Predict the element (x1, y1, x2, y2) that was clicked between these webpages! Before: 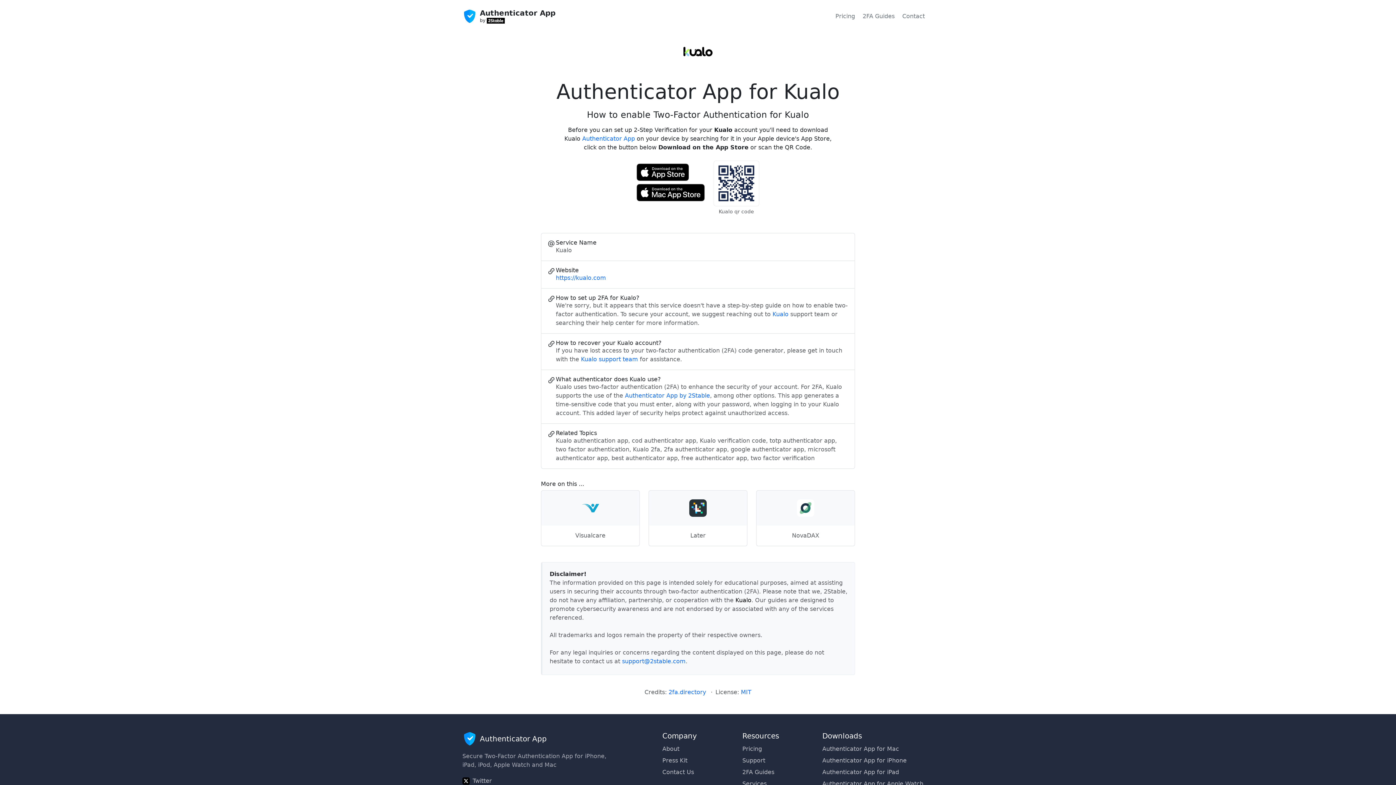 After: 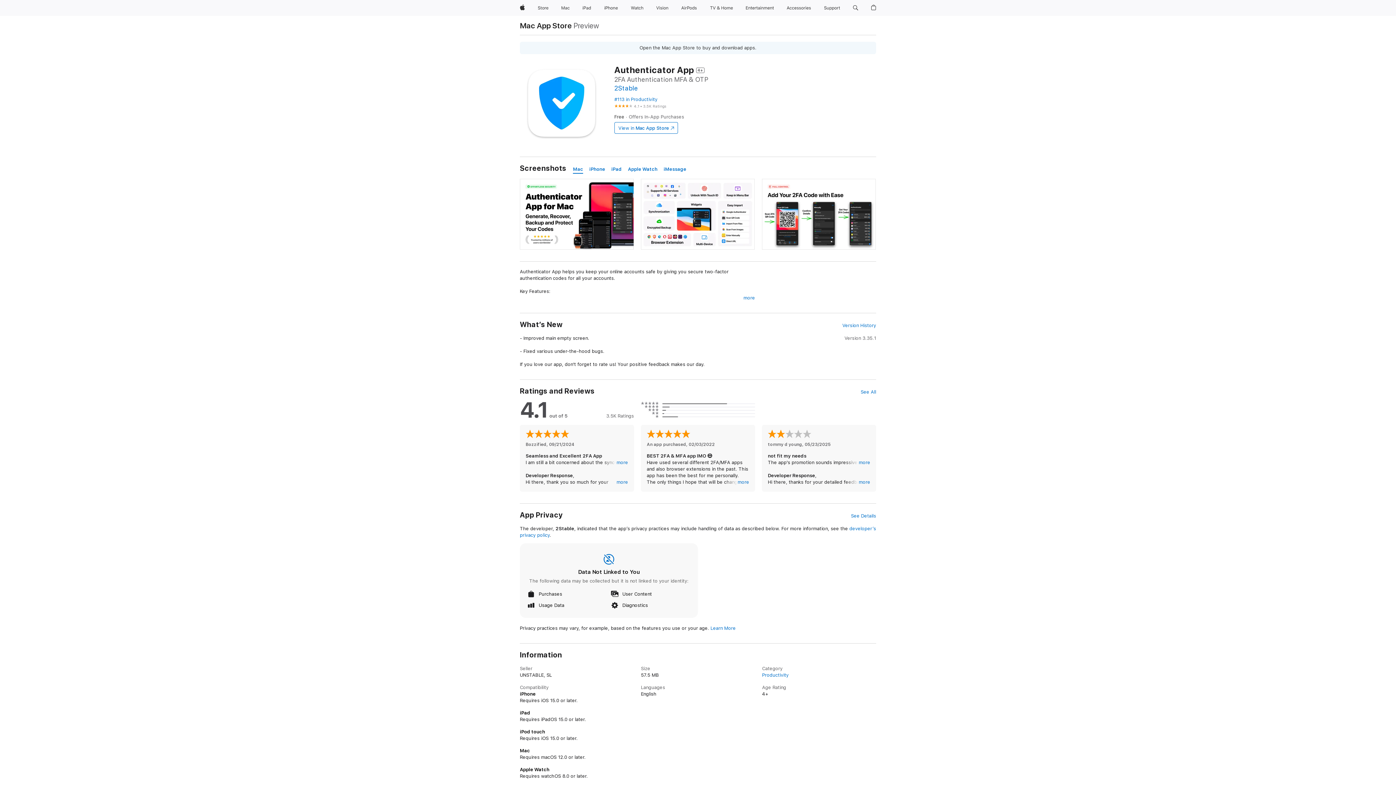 Action: bbox: (822, 755, 933, 766) label: Authenticator App for iPhone